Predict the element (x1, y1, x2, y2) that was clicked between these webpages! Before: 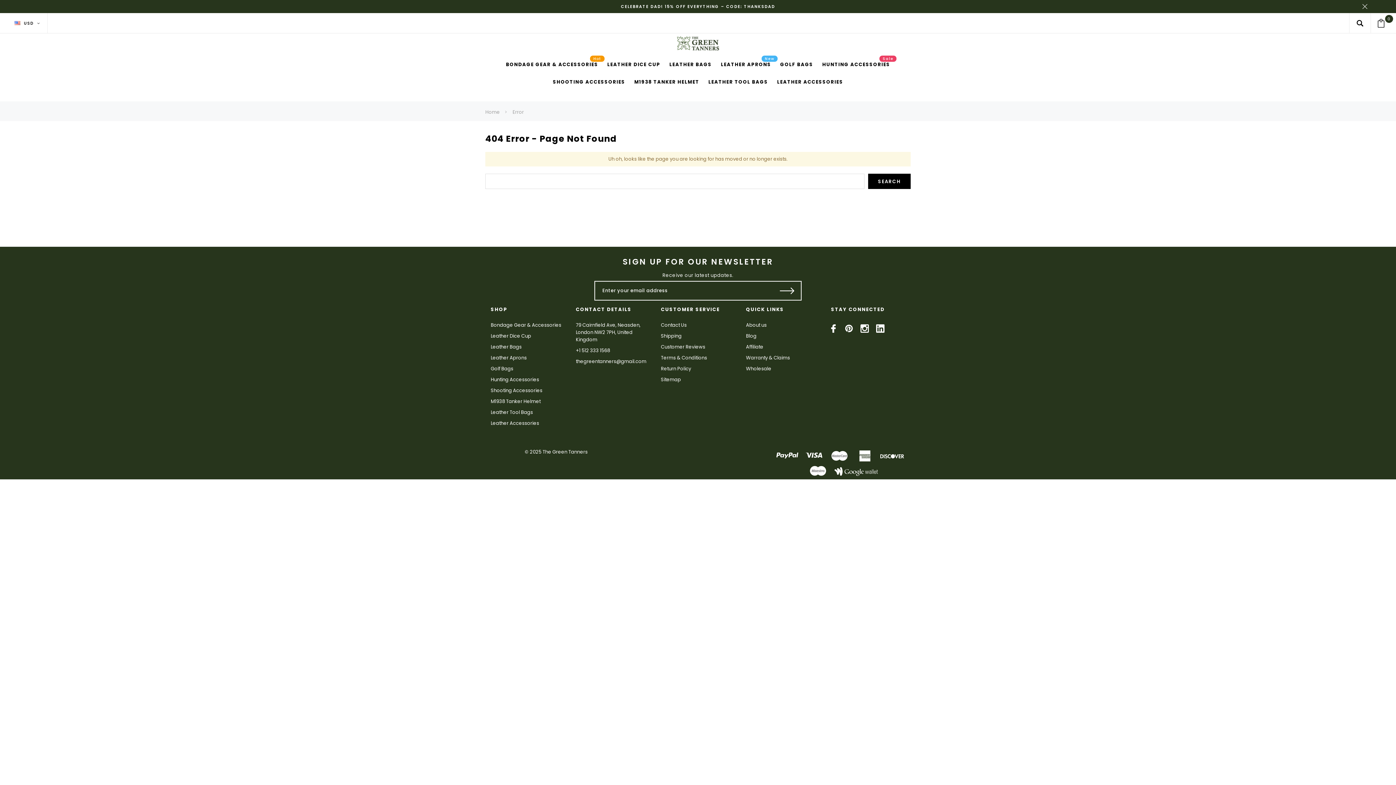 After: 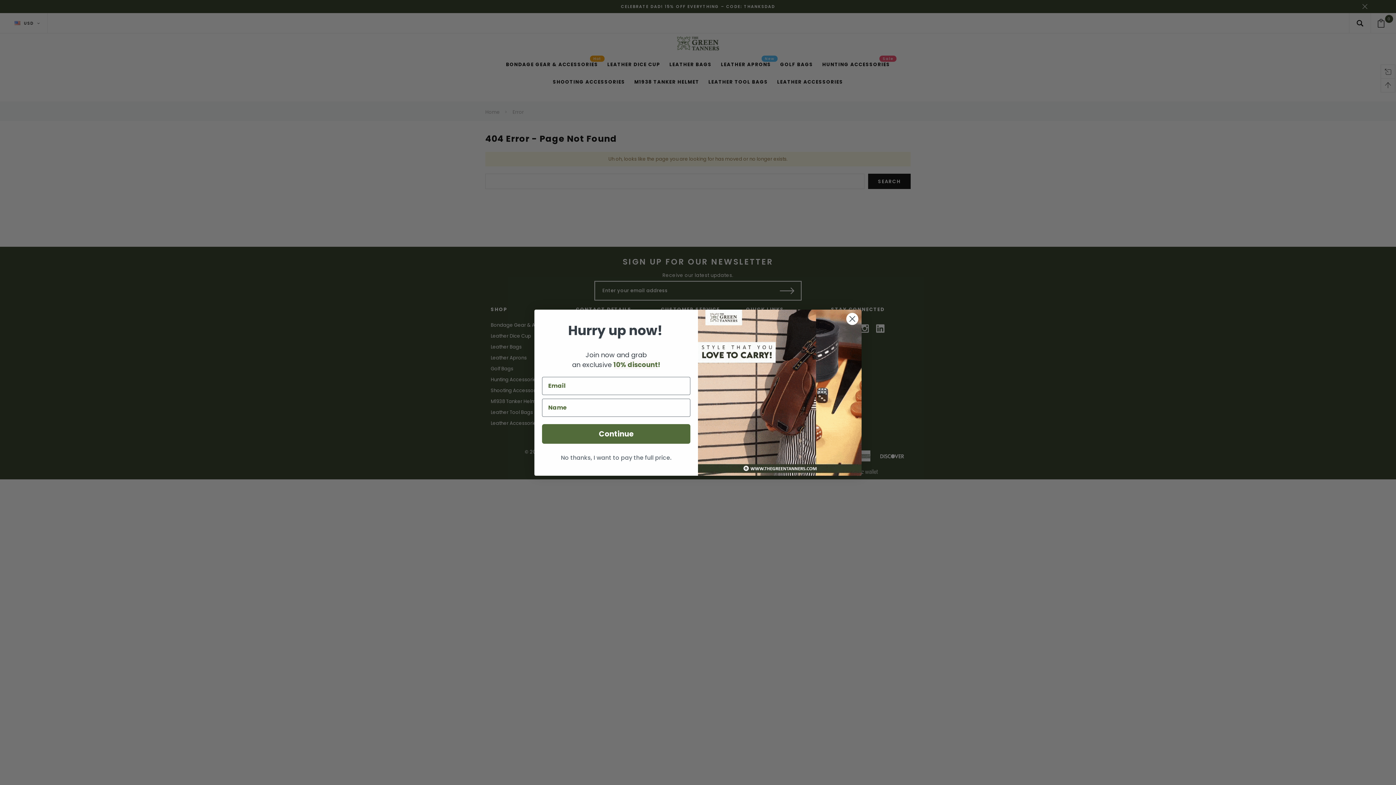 Action: bbox: (576, 358, 646, 365) label: thegreentanners@gmail.com